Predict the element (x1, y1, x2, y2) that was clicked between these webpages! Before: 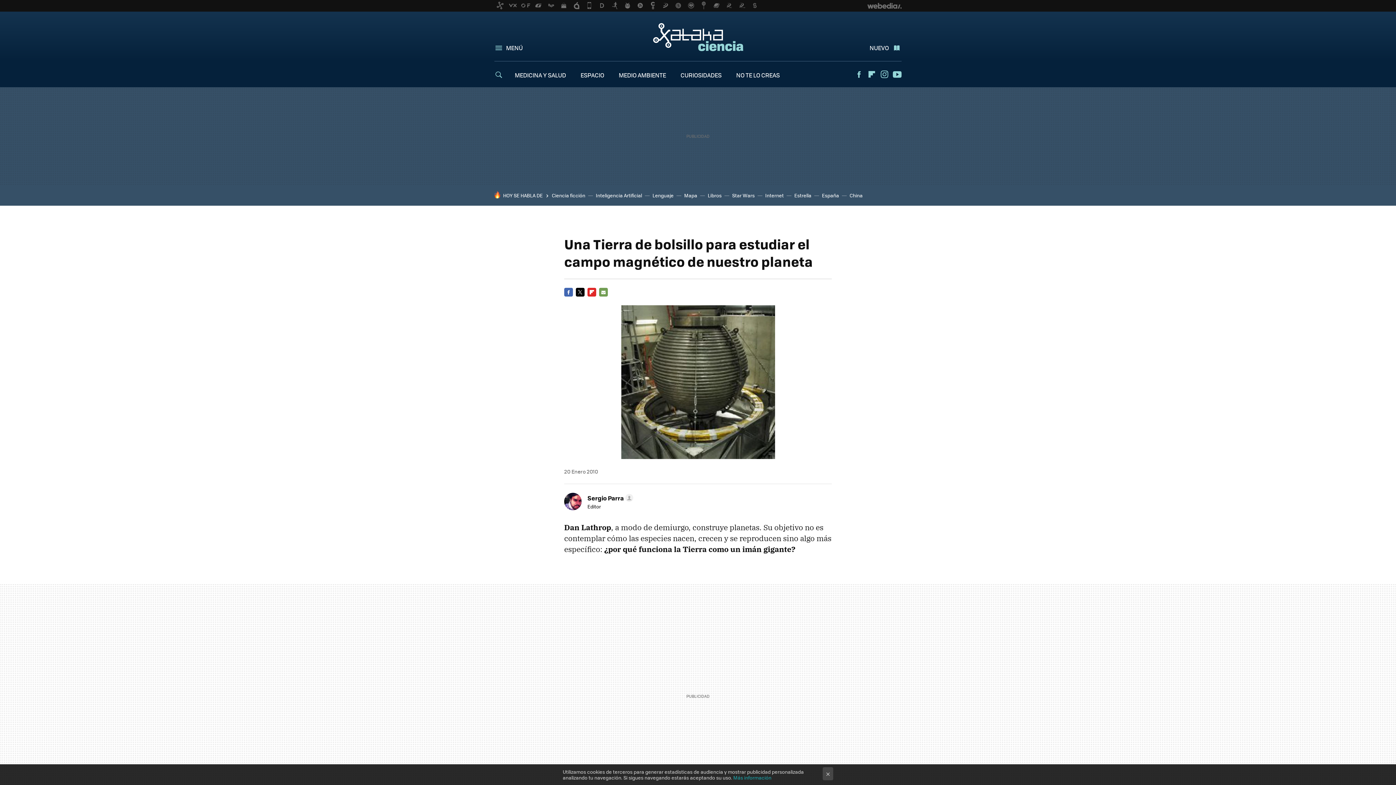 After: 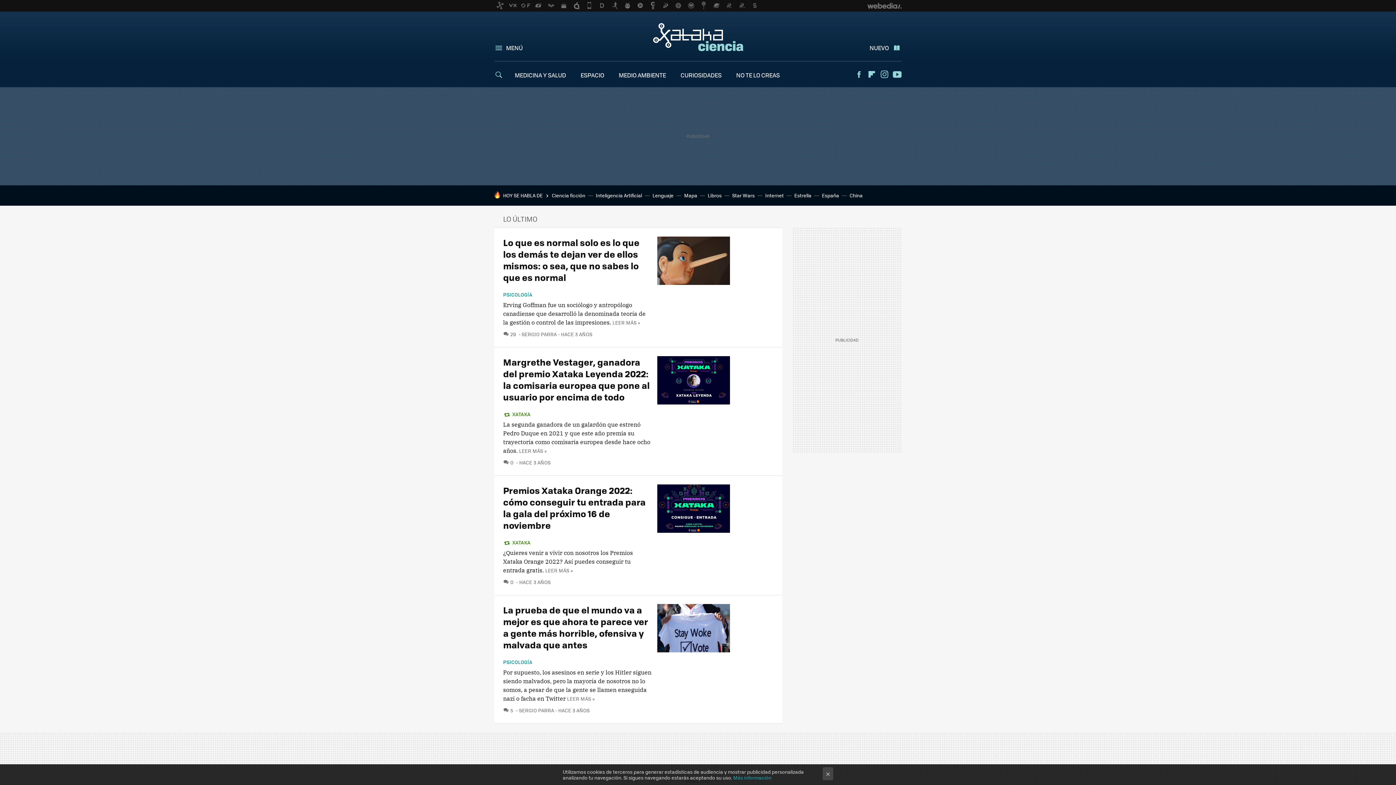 Action: label: Xataka Ciencia bbox: (631, 17, 764, 56)